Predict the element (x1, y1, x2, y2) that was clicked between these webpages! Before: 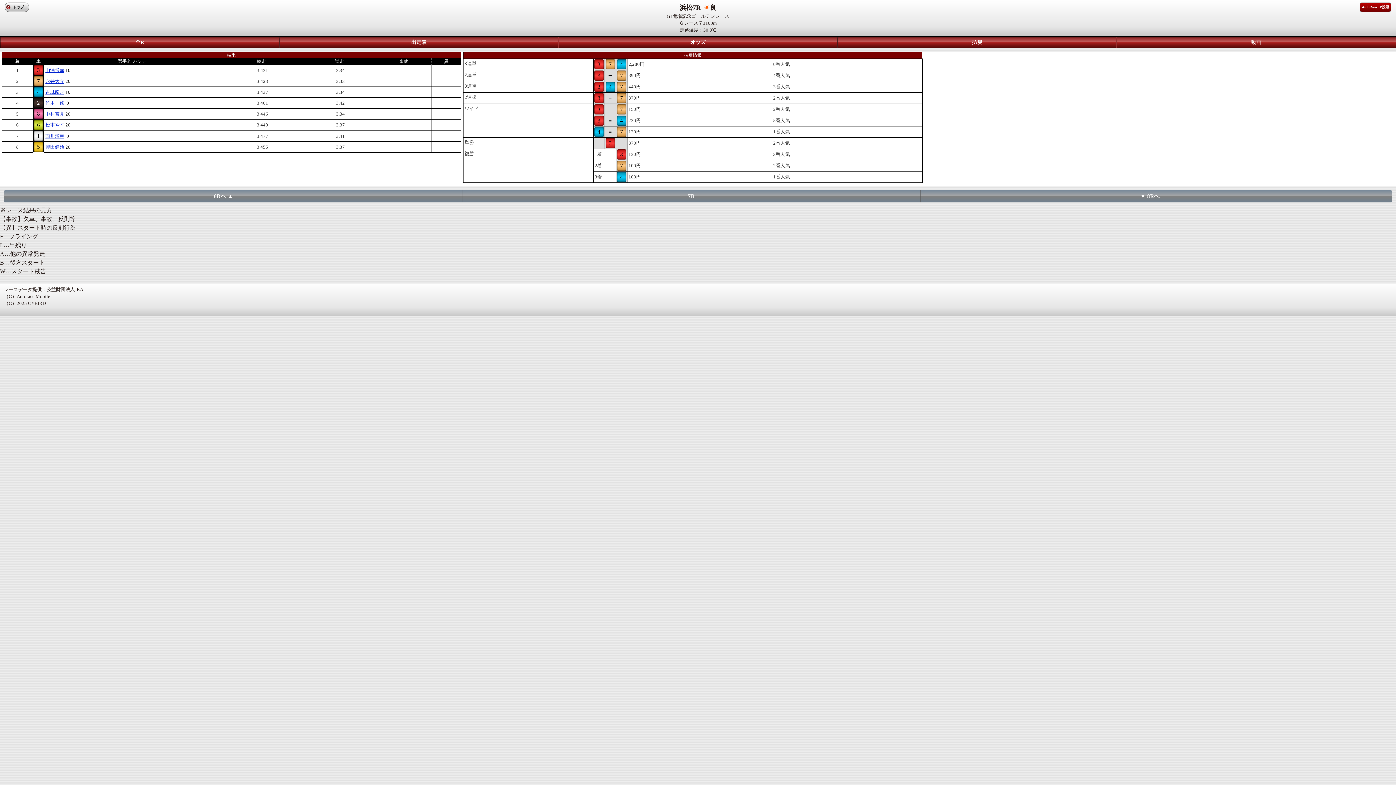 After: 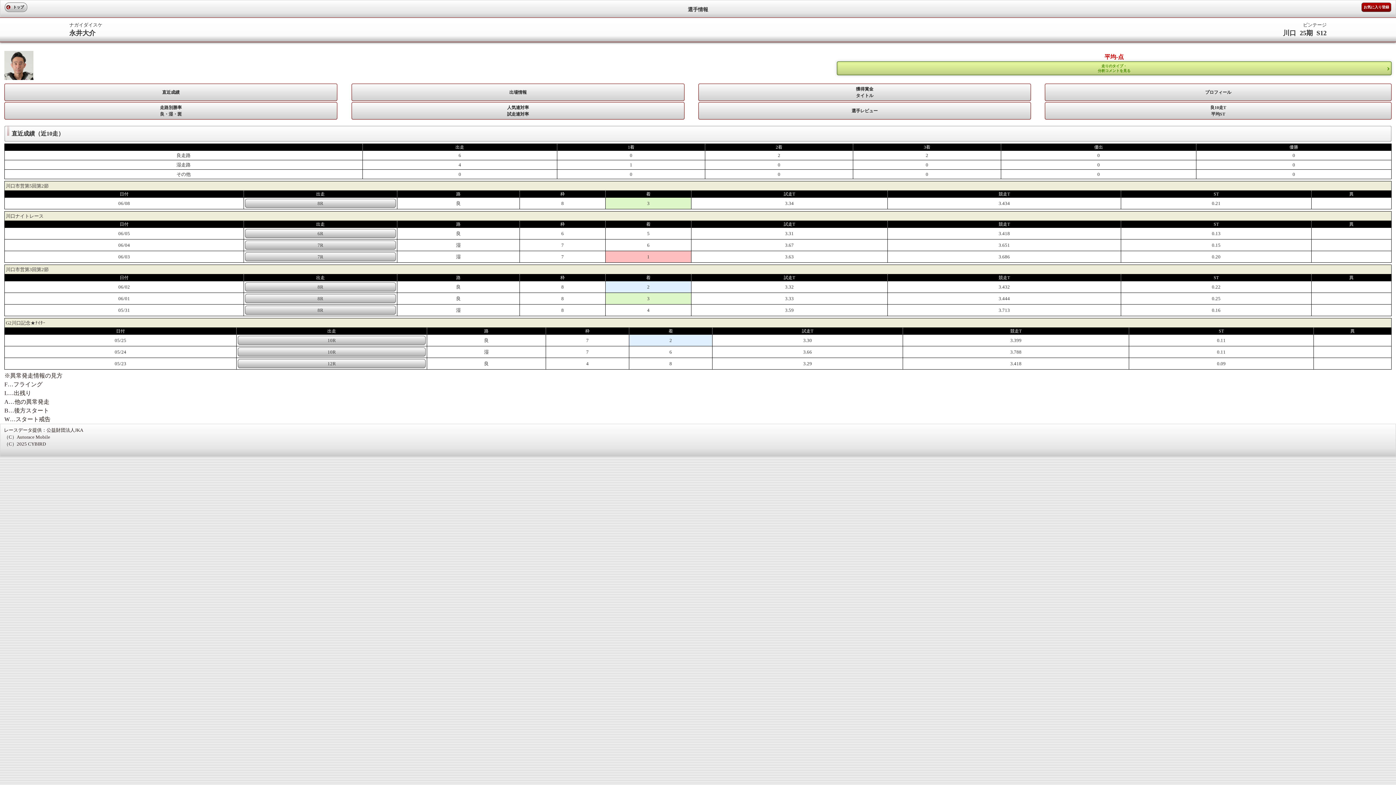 Action: label: 7 bbox: (33, 76, 43, 86)